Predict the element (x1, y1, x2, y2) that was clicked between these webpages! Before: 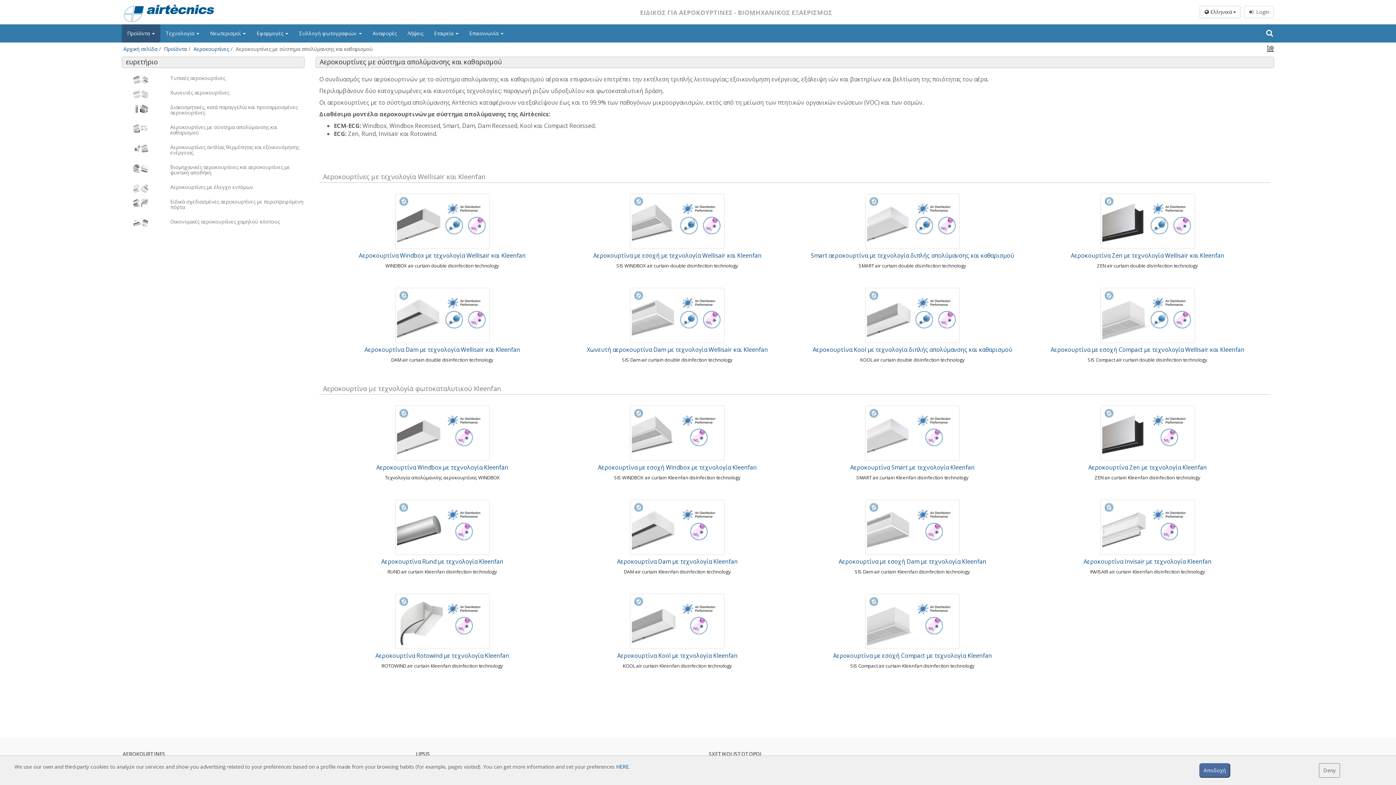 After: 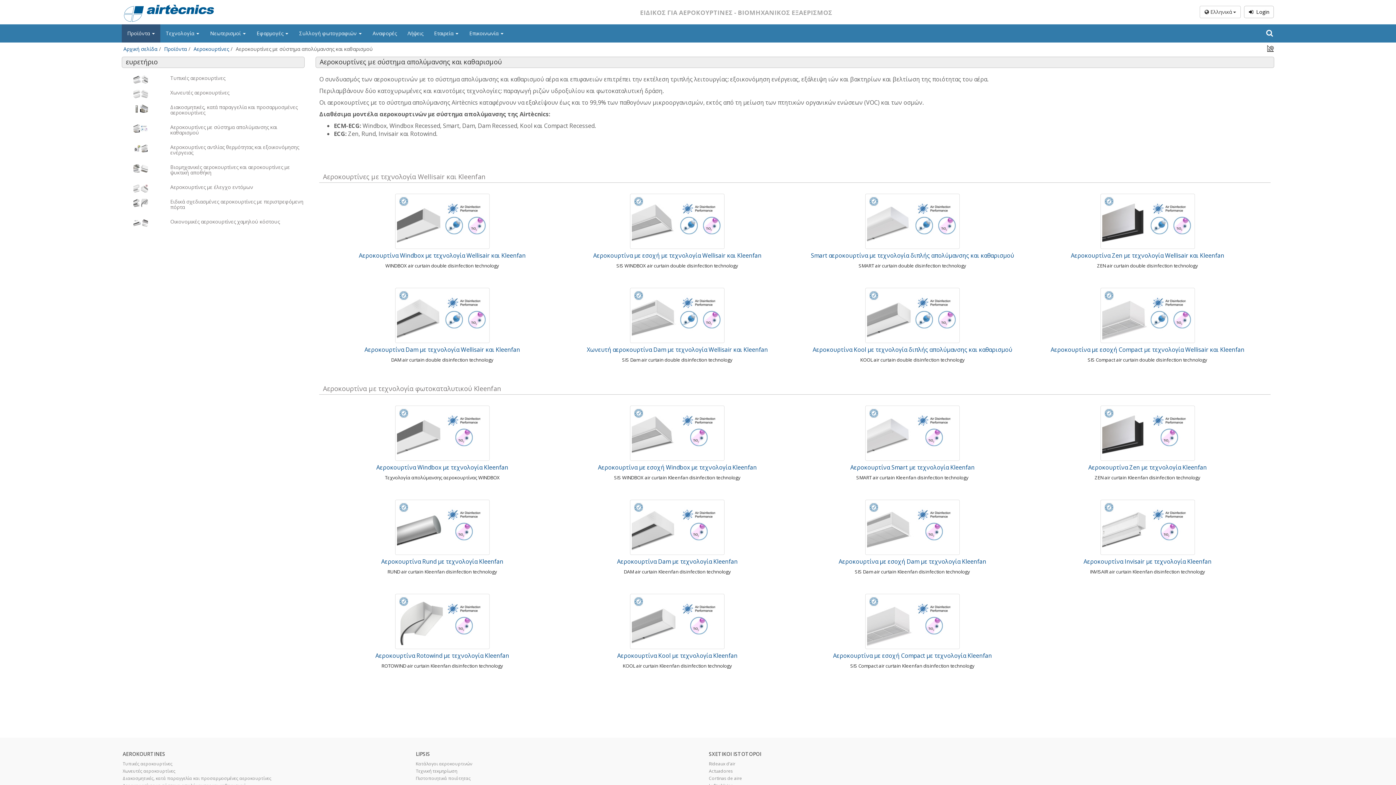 Action: bbox: (1199, 763, 1230, 778) label: Αποδοχή